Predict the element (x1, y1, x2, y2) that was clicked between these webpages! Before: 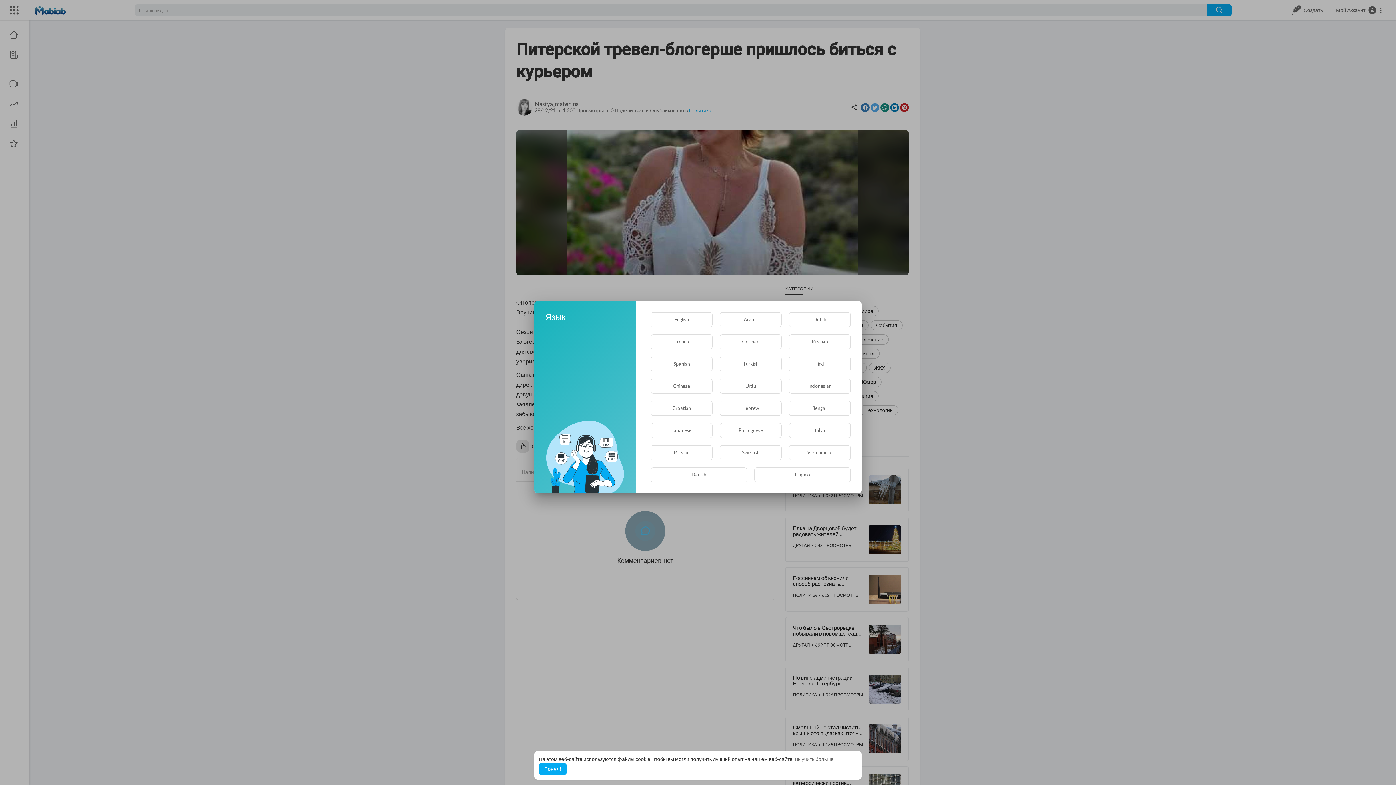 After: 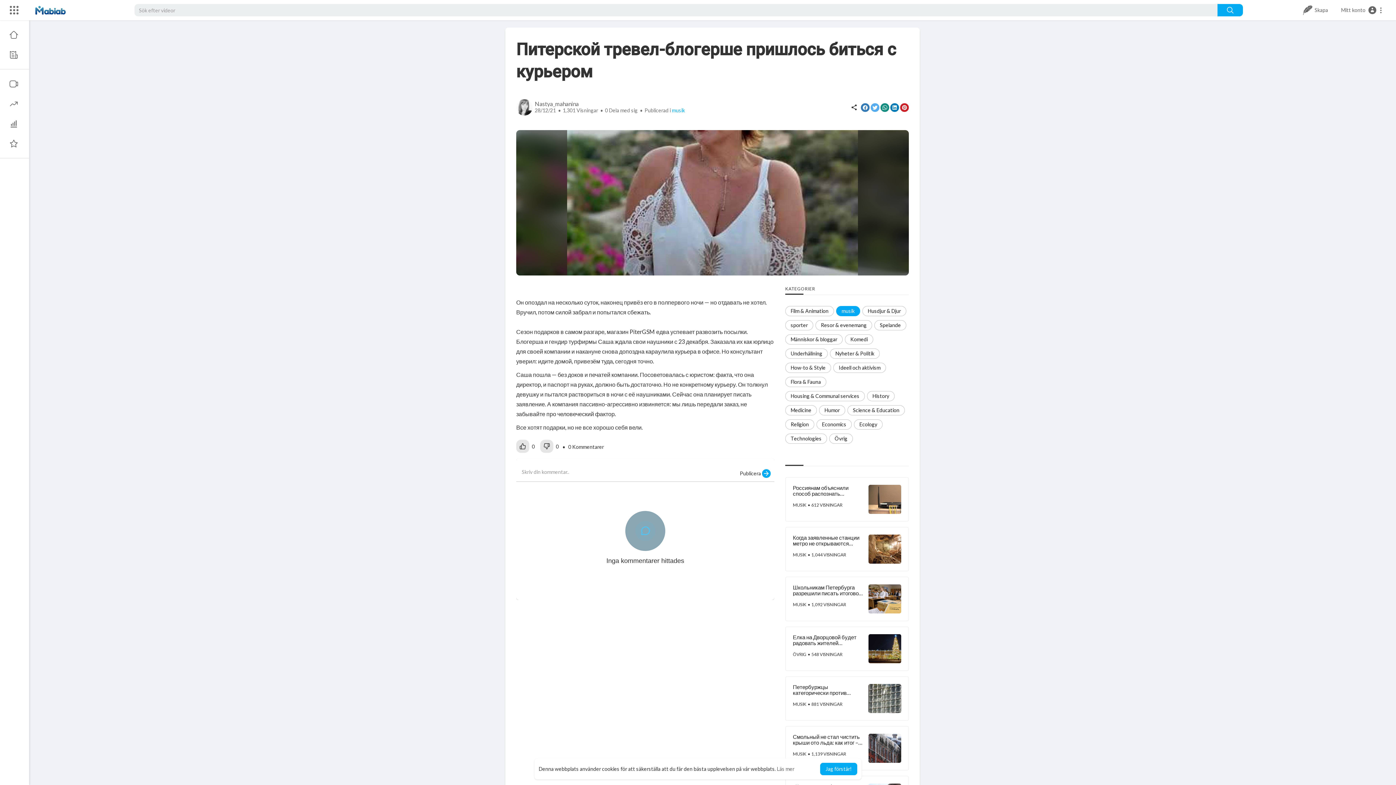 Action: label: Swedish bbox: (719, 445, 781, 460)